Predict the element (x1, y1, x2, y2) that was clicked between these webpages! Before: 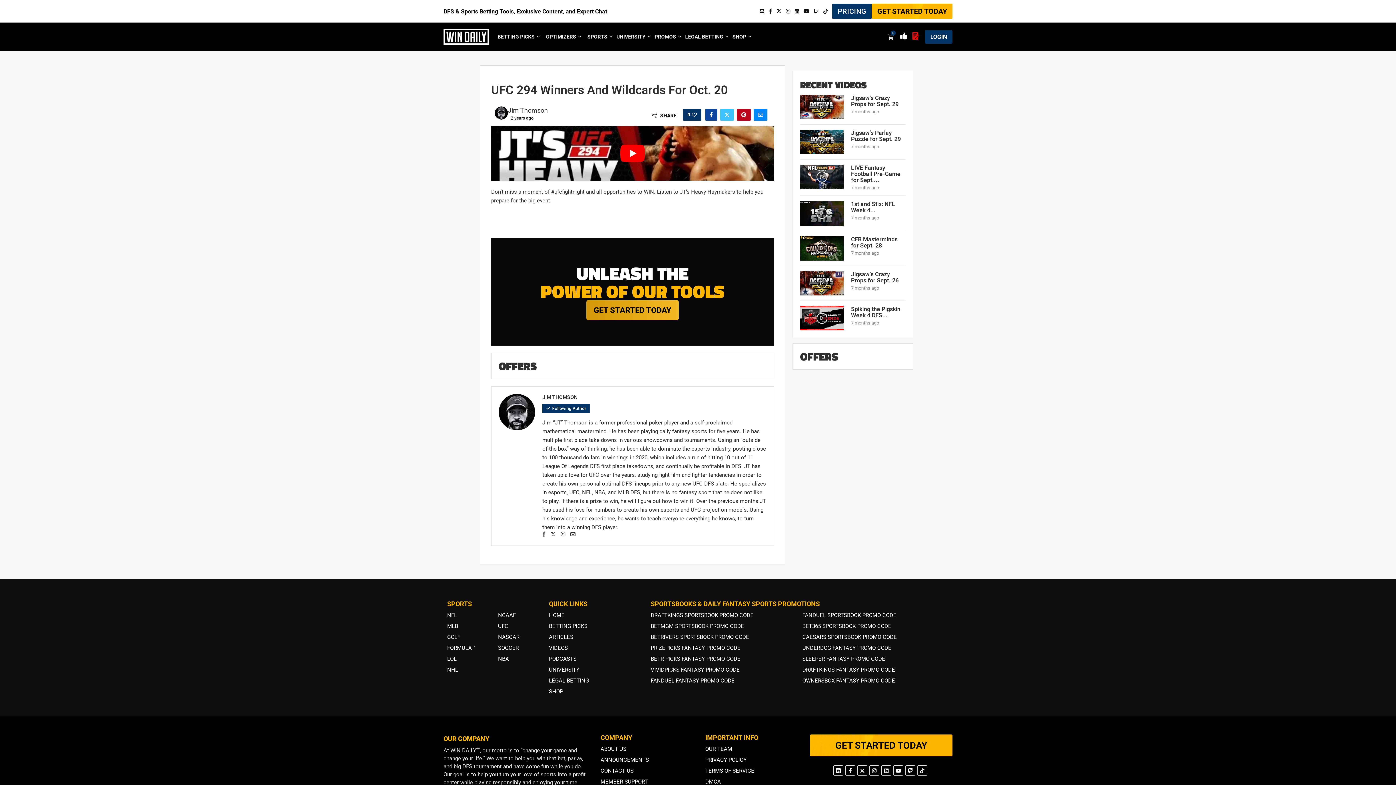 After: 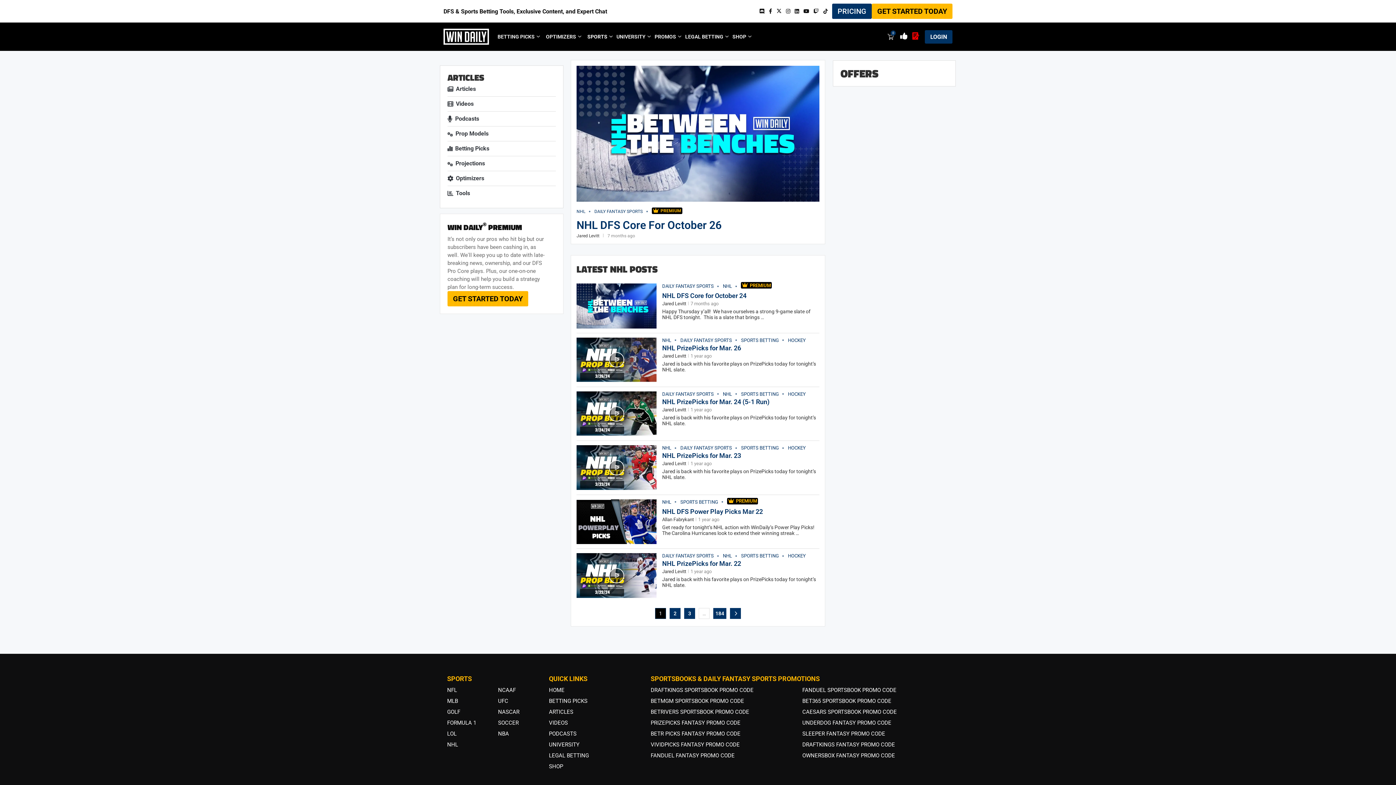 Action: bbox: (447, 667, 458, 673) label: NHL